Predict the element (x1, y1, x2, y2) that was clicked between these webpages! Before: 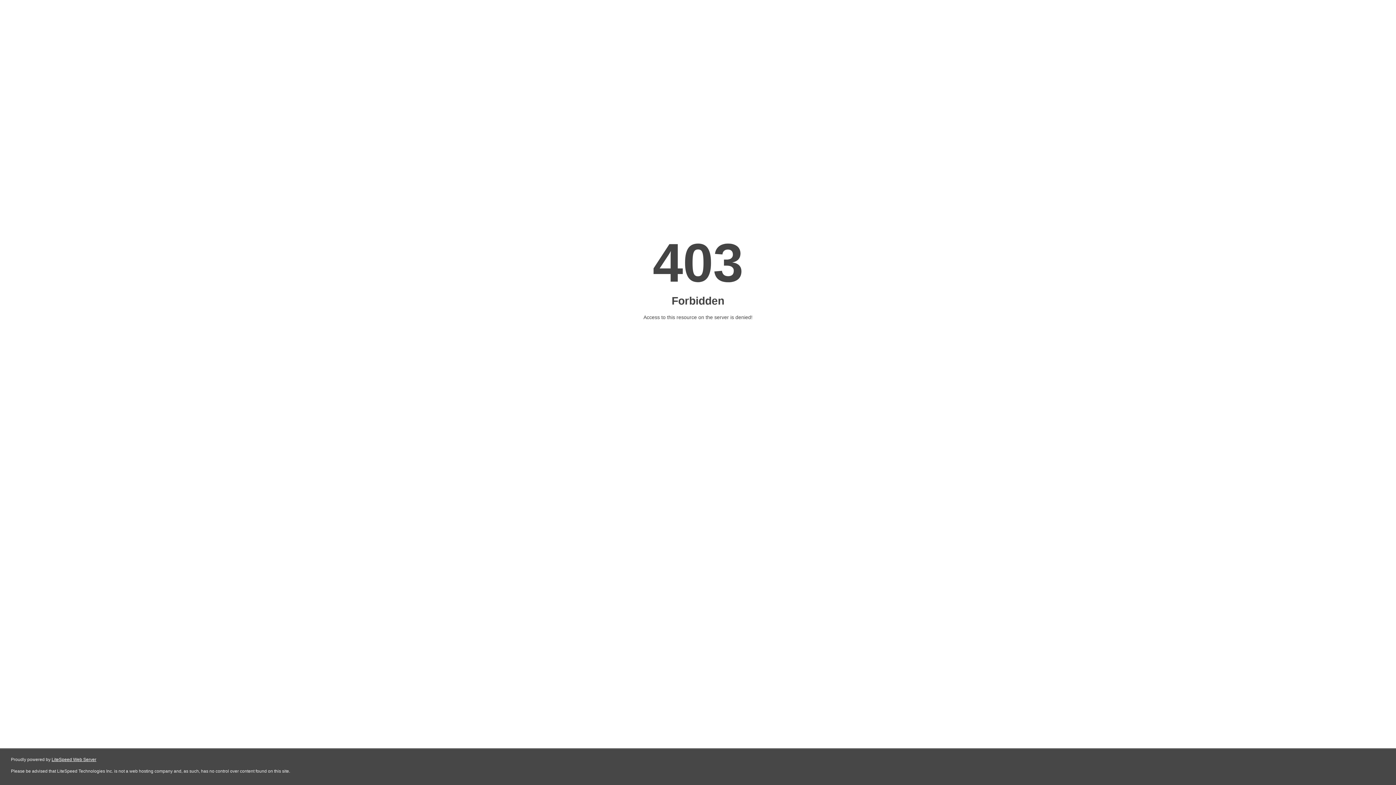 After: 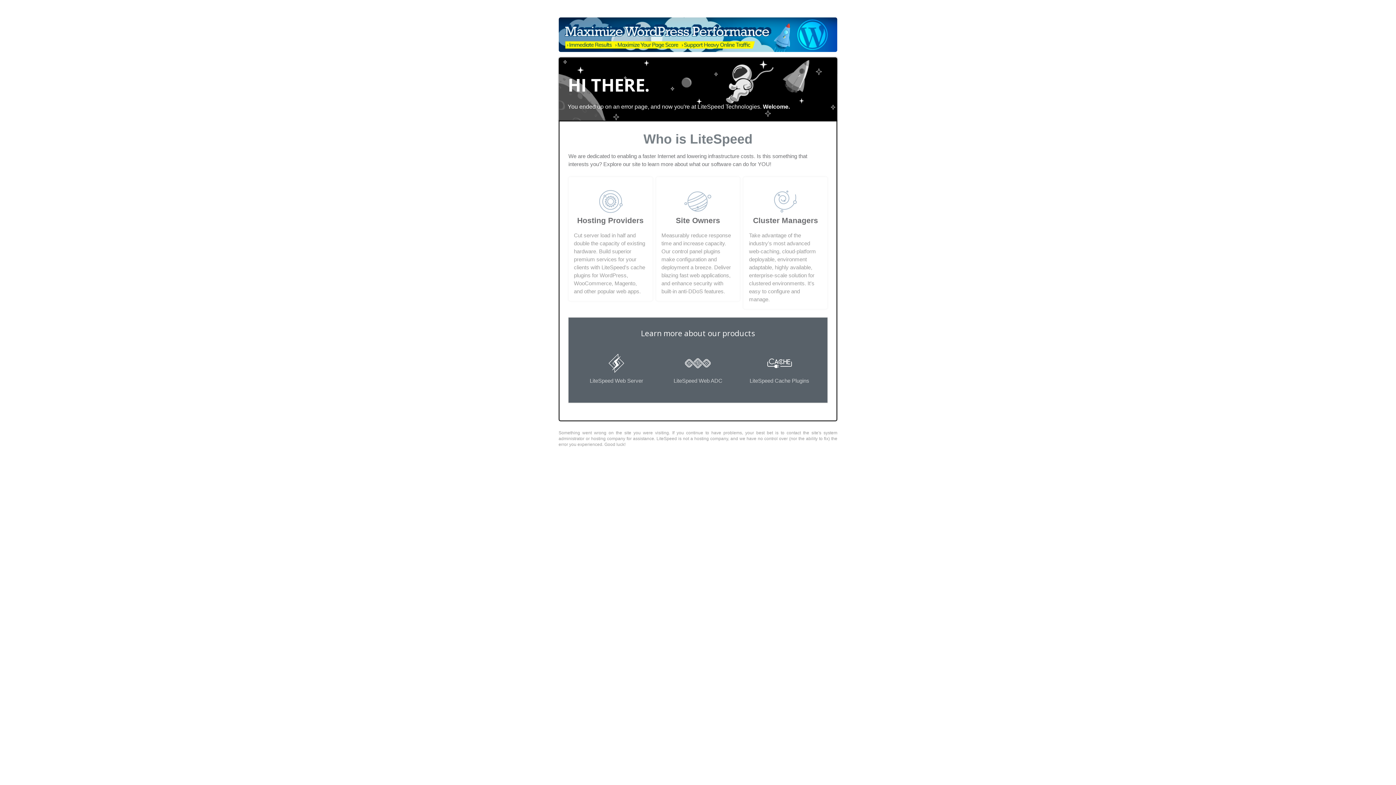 Action: bbox: (51, 757, 96, 762) label: LiteSpeed Web Server